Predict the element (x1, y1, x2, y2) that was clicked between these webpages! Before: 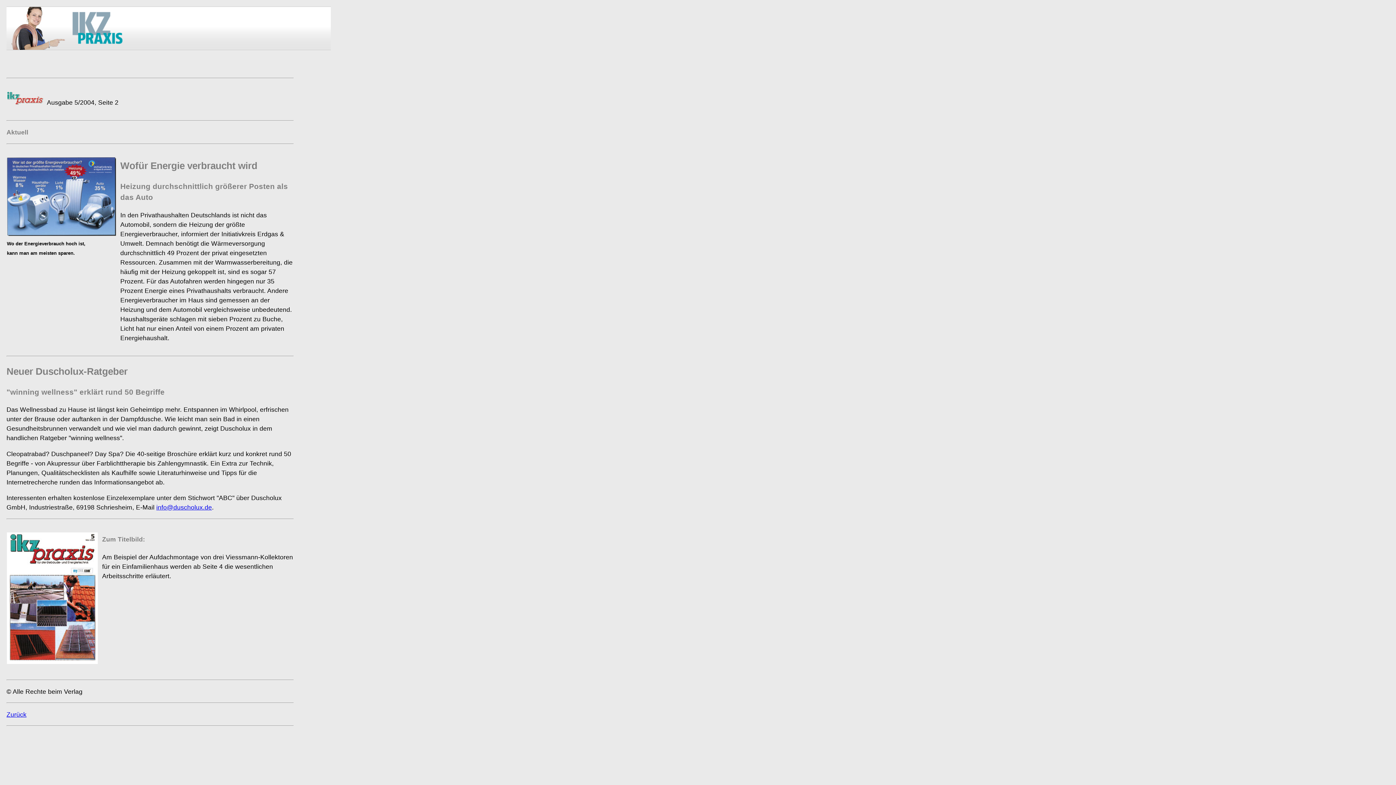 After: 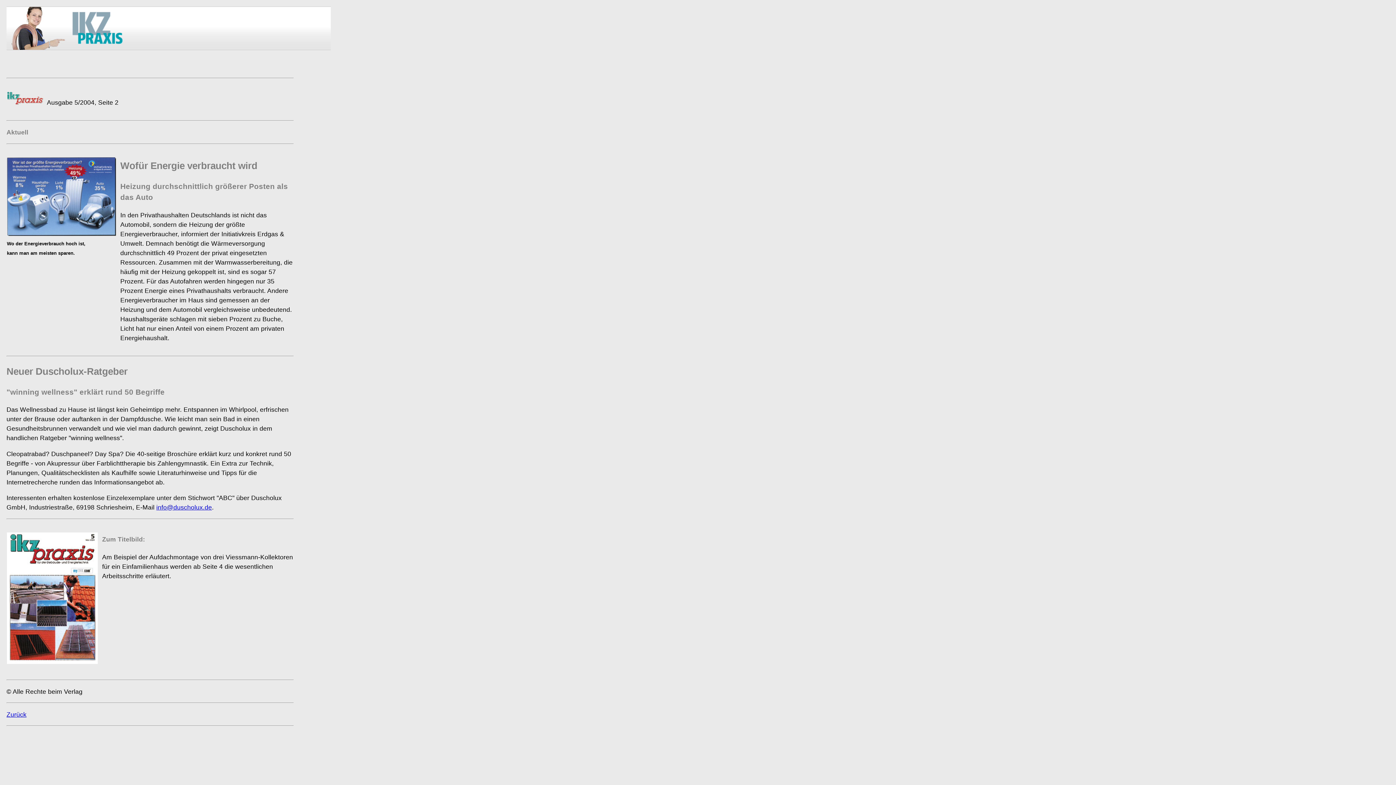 Action: bbox: (156, 504, 212, 511) label: info@duscholux.de